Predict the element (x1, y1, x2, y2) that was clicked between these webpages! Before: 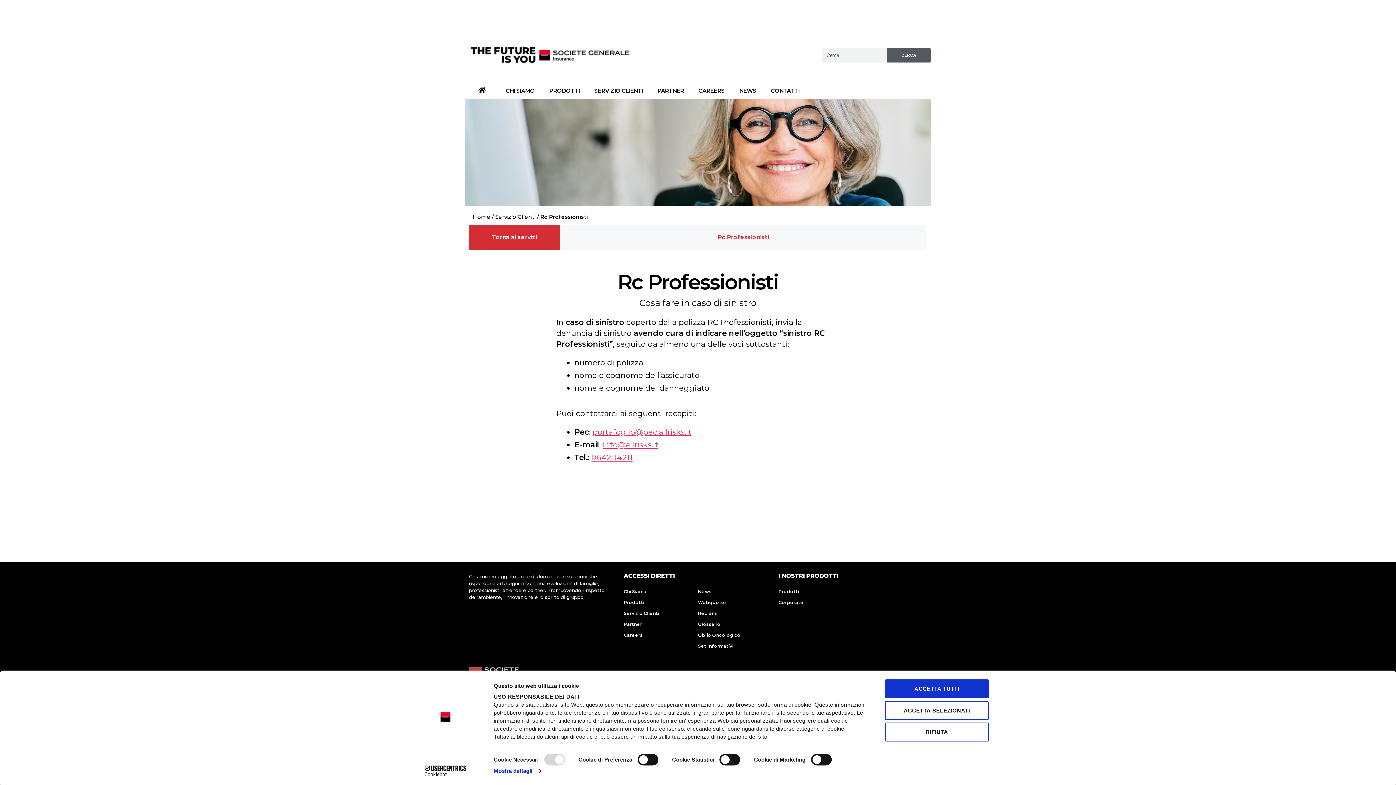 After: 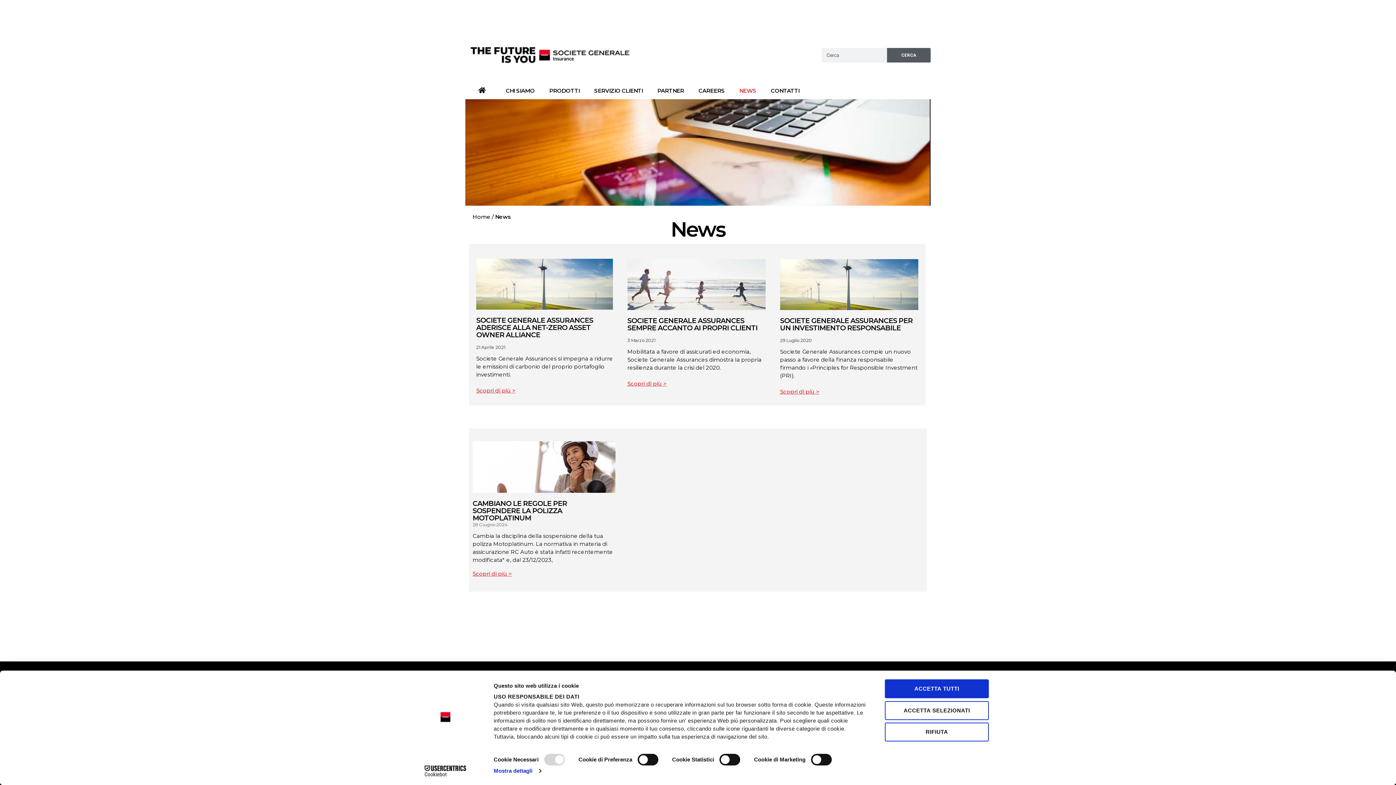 Action: bbox: (732, 82, 763, 99) label: NEWS